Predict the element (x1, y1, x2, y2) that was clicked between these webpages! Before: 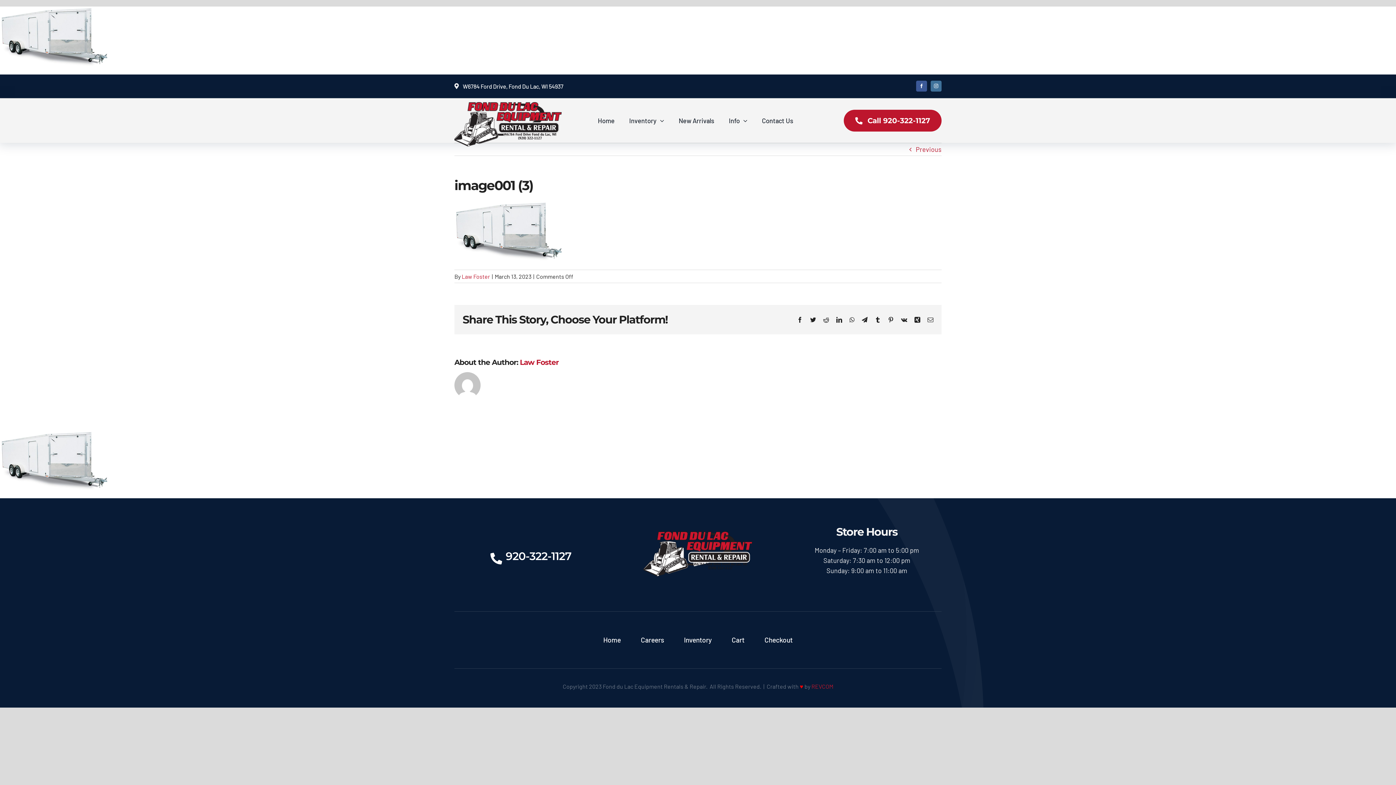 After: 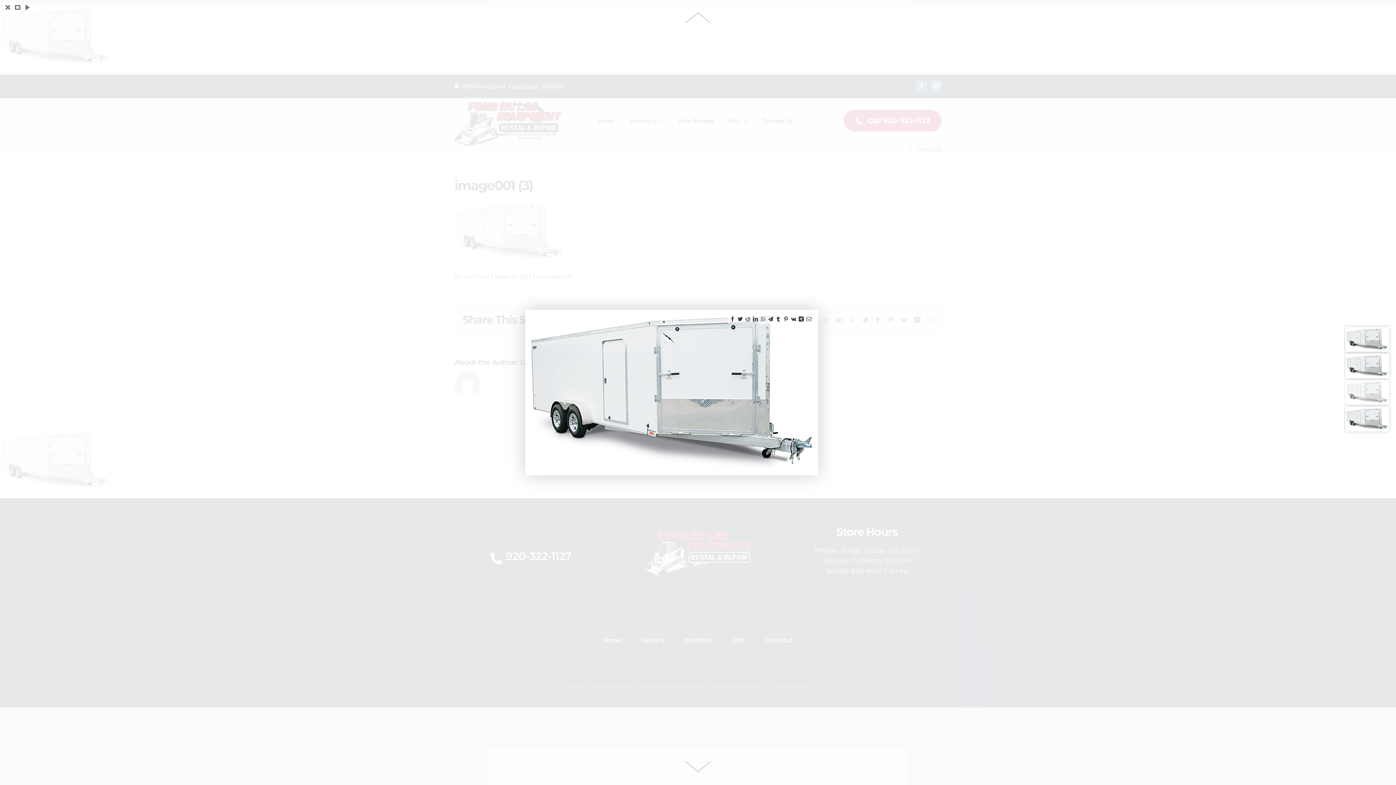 Action: bbox: (454, 202, 563, 210)